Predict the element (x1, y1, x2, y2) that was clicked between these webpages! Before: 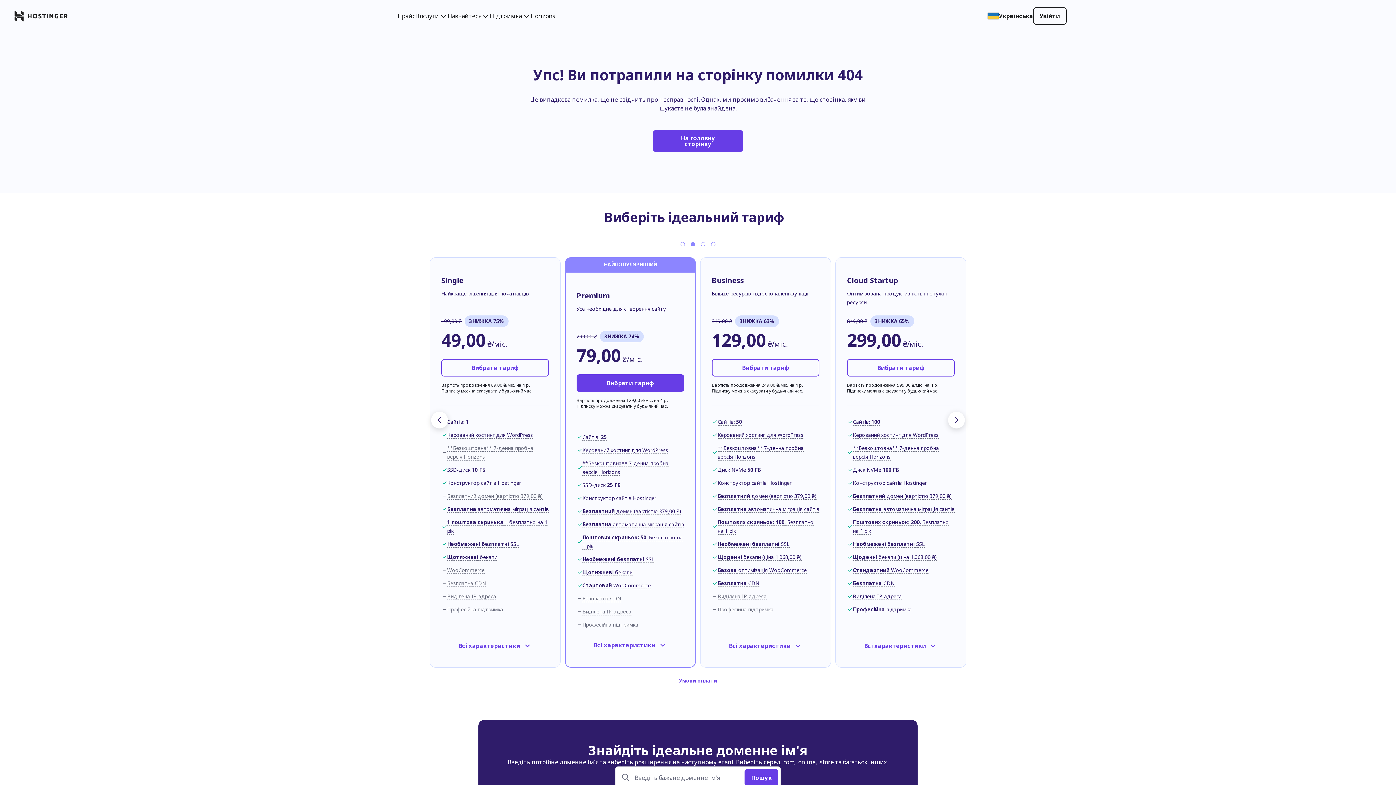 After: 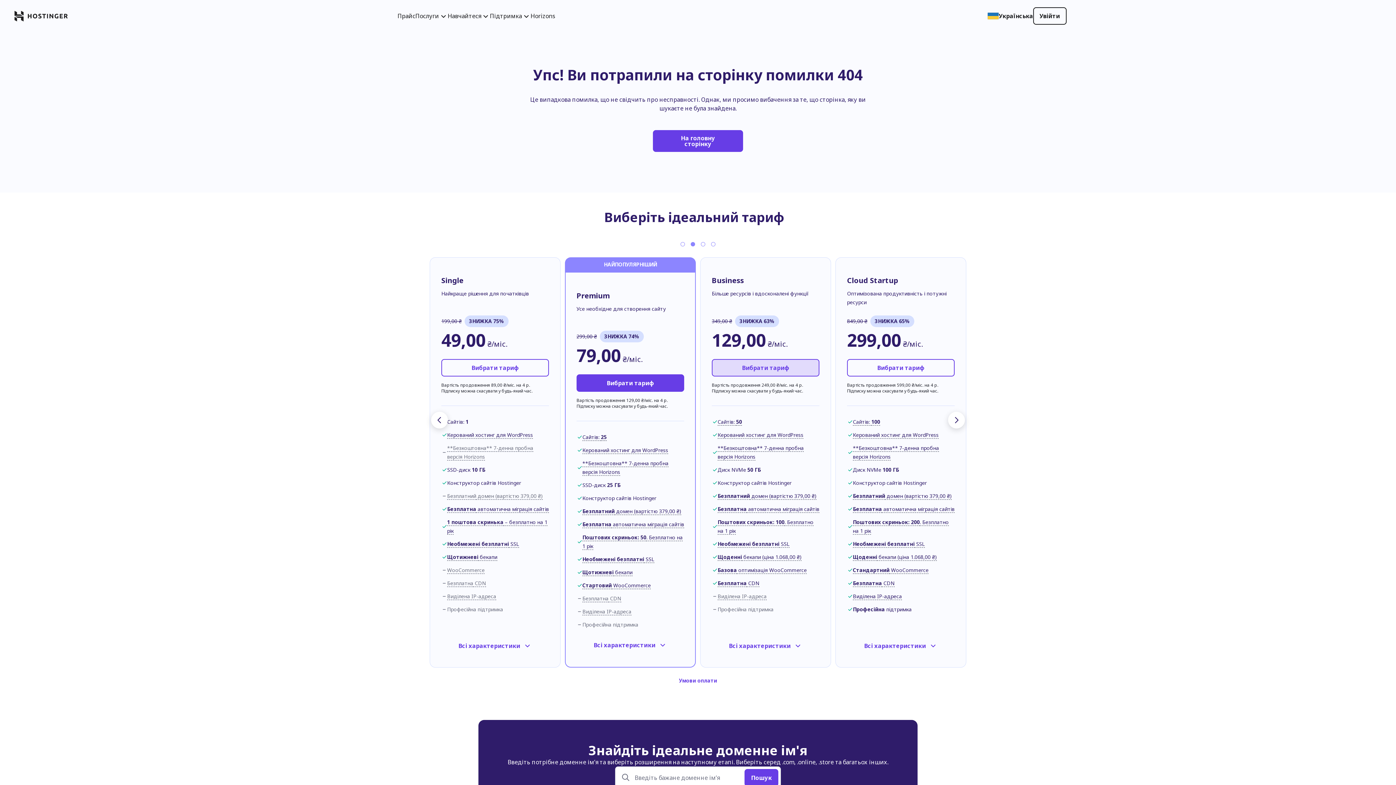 Action: label: Вибрати тариф bbox: (712, 359, 819, 376)